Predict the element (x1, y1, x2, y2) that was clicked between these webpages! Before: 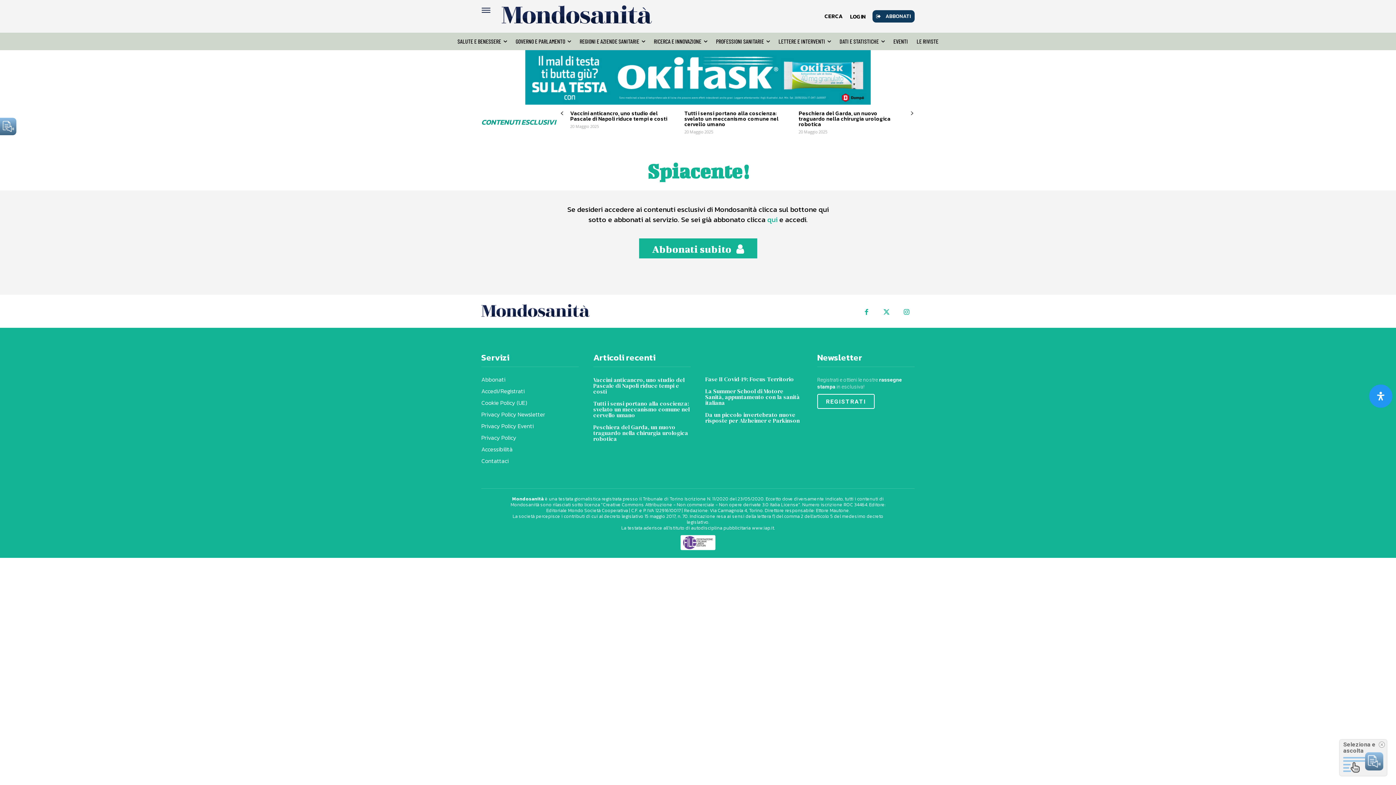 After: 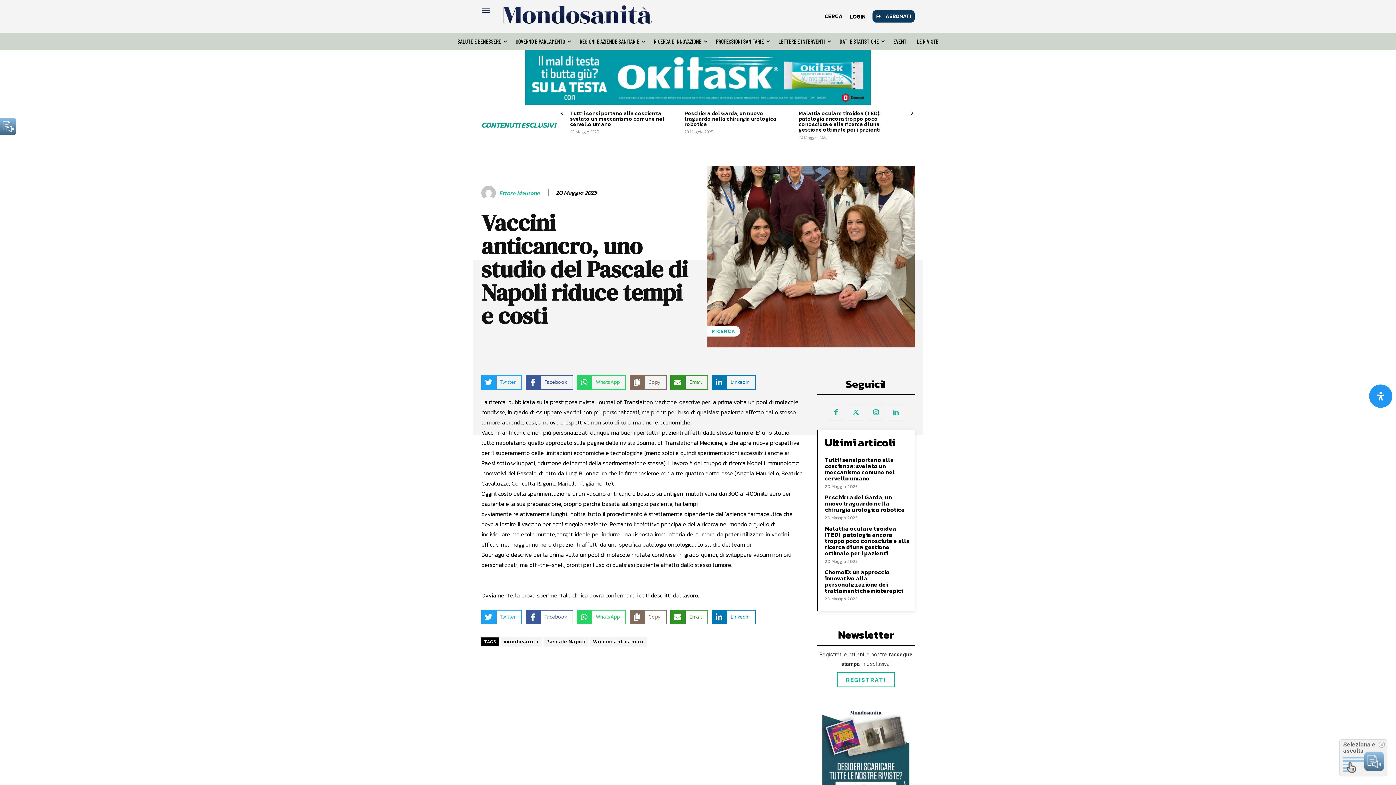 Action: label: Vaccini anticancro, uno studio del Pascale di Napoli riduce tempi e costi bbox: (593, 509, 684, 528)